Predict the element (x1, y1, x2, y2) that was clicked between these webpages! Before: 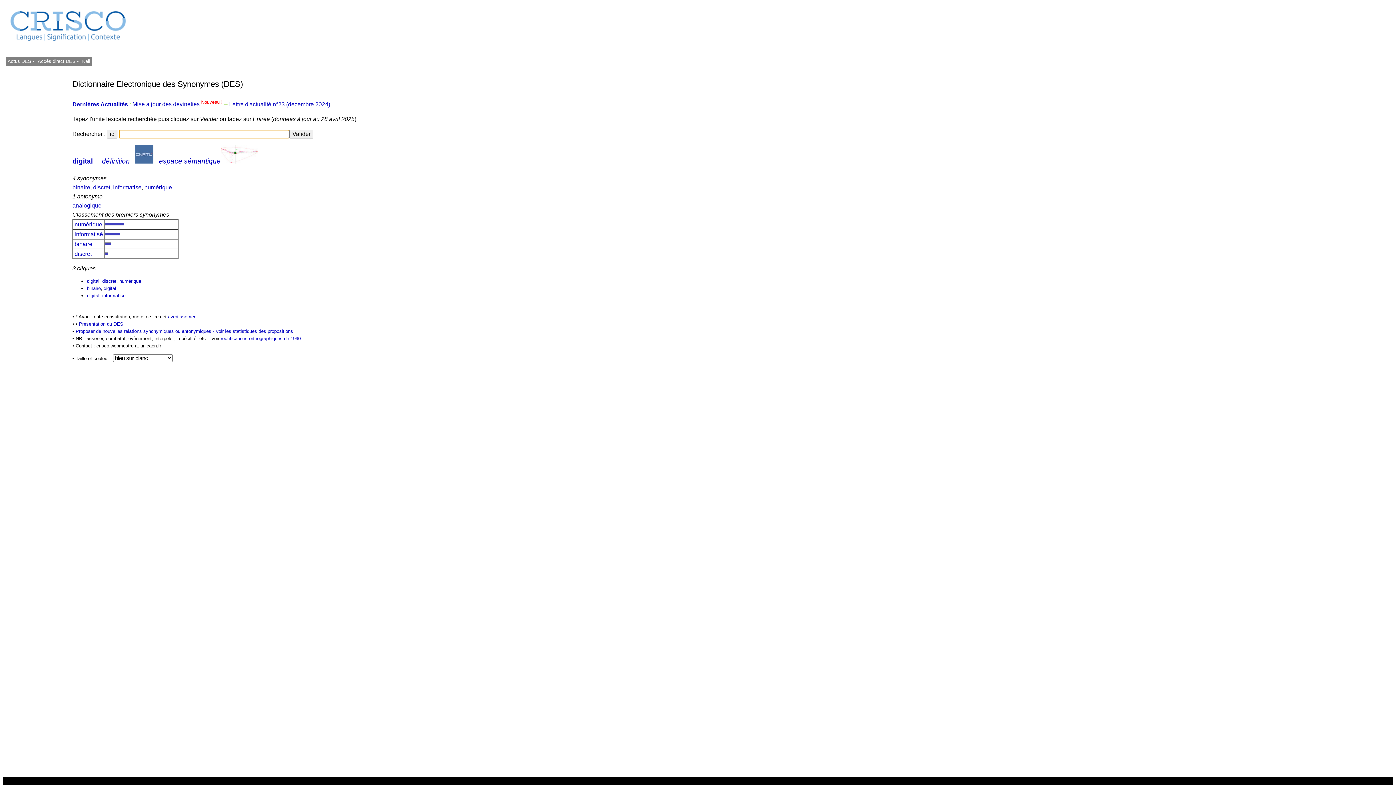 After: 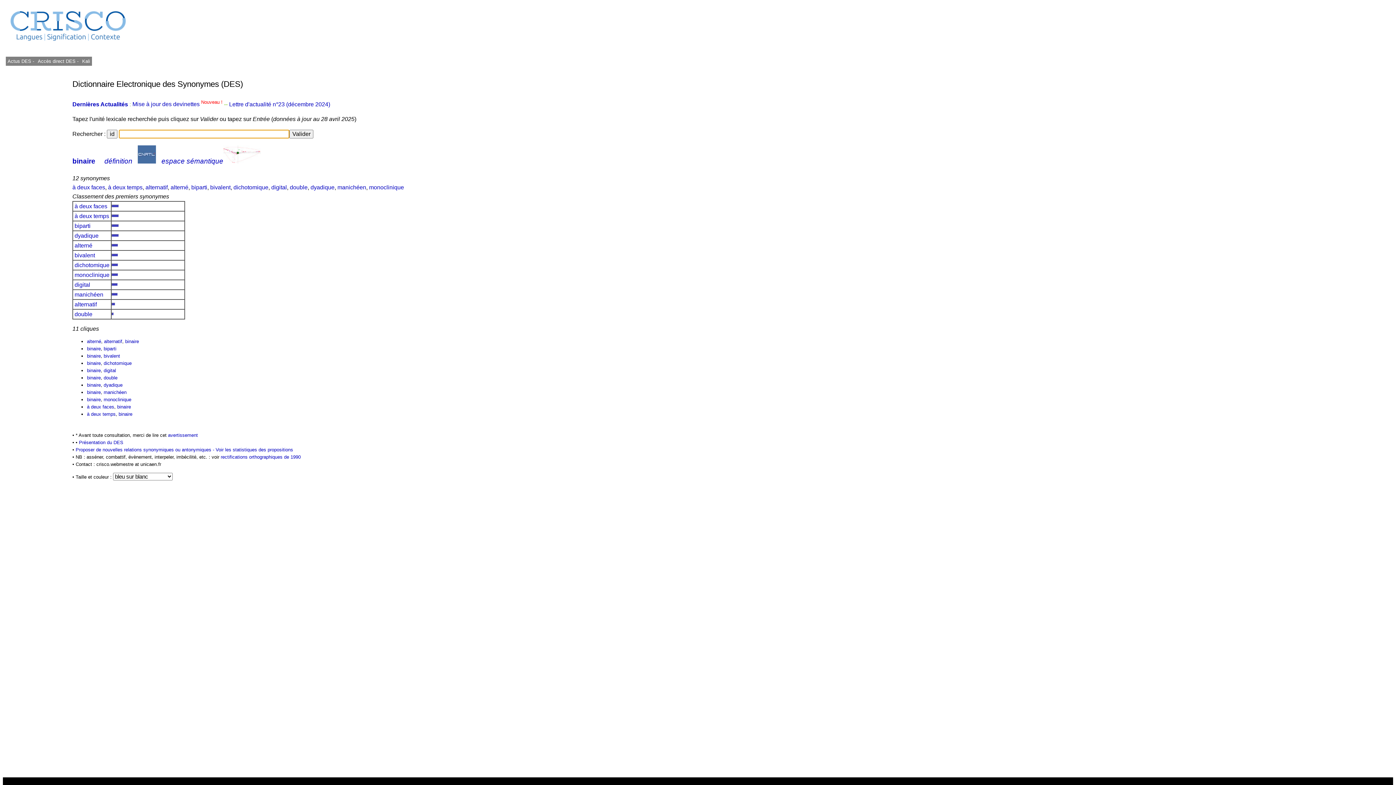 Action: label: binaire bbox: (86, 285, 100, 291)